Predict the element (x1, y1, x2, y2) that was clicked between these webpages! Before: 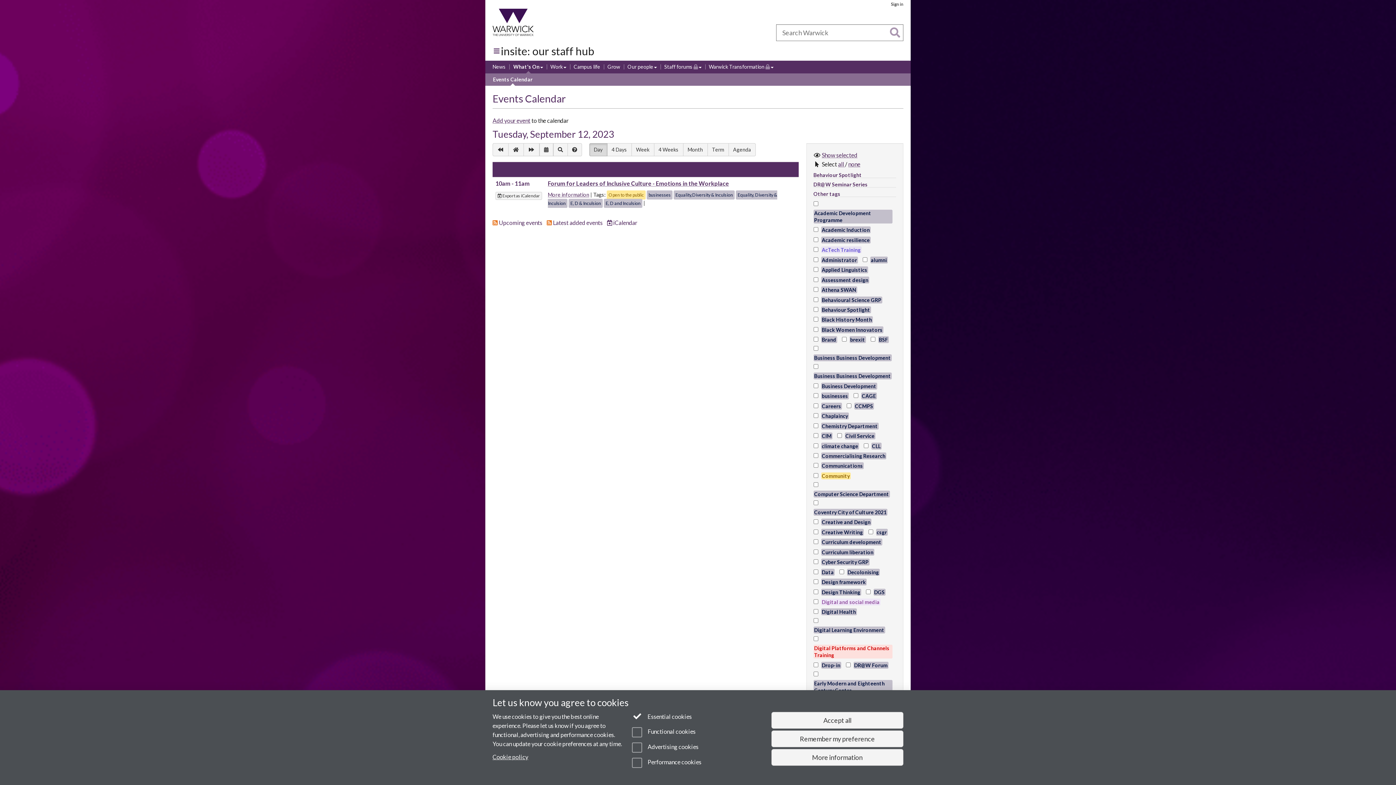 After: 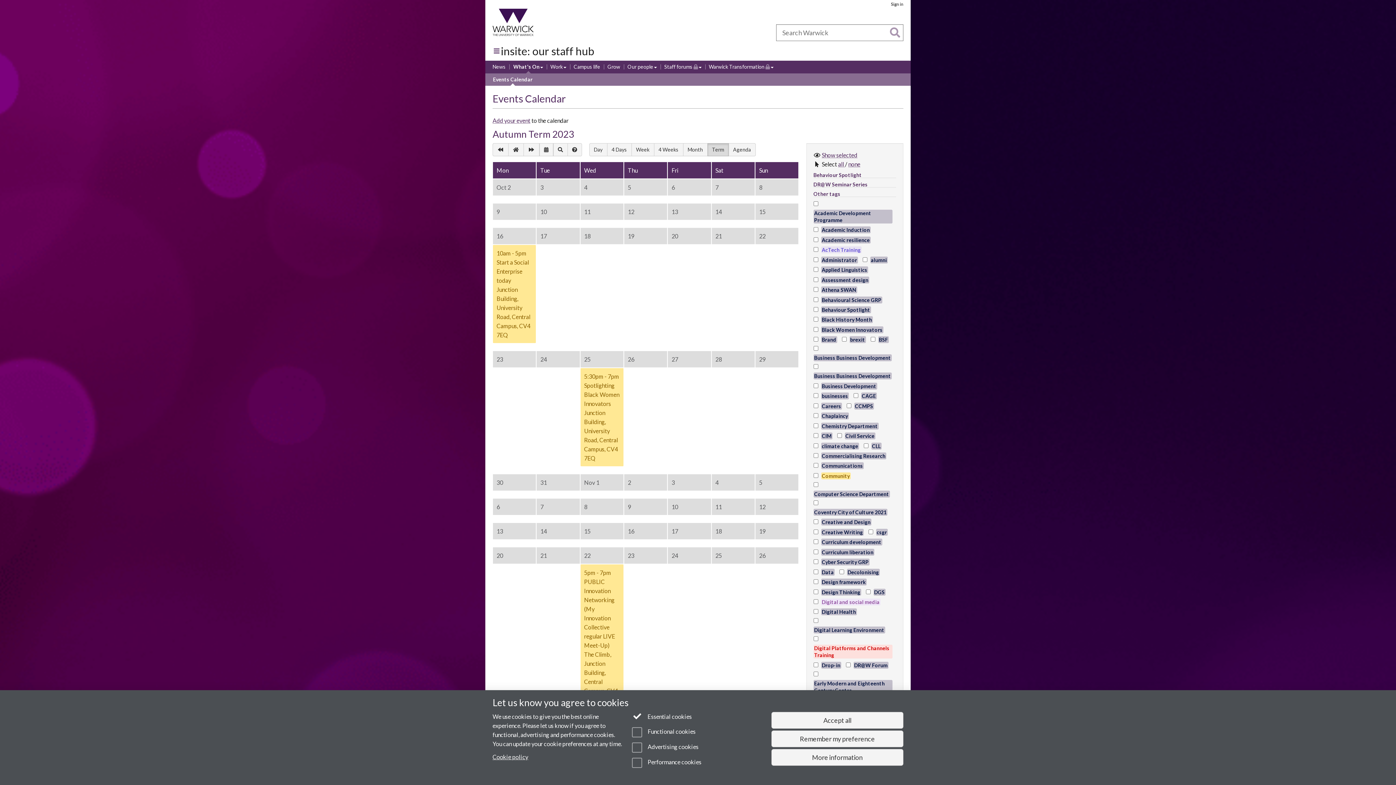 Action: label: Term bbox: (707, 143, 728, 156)